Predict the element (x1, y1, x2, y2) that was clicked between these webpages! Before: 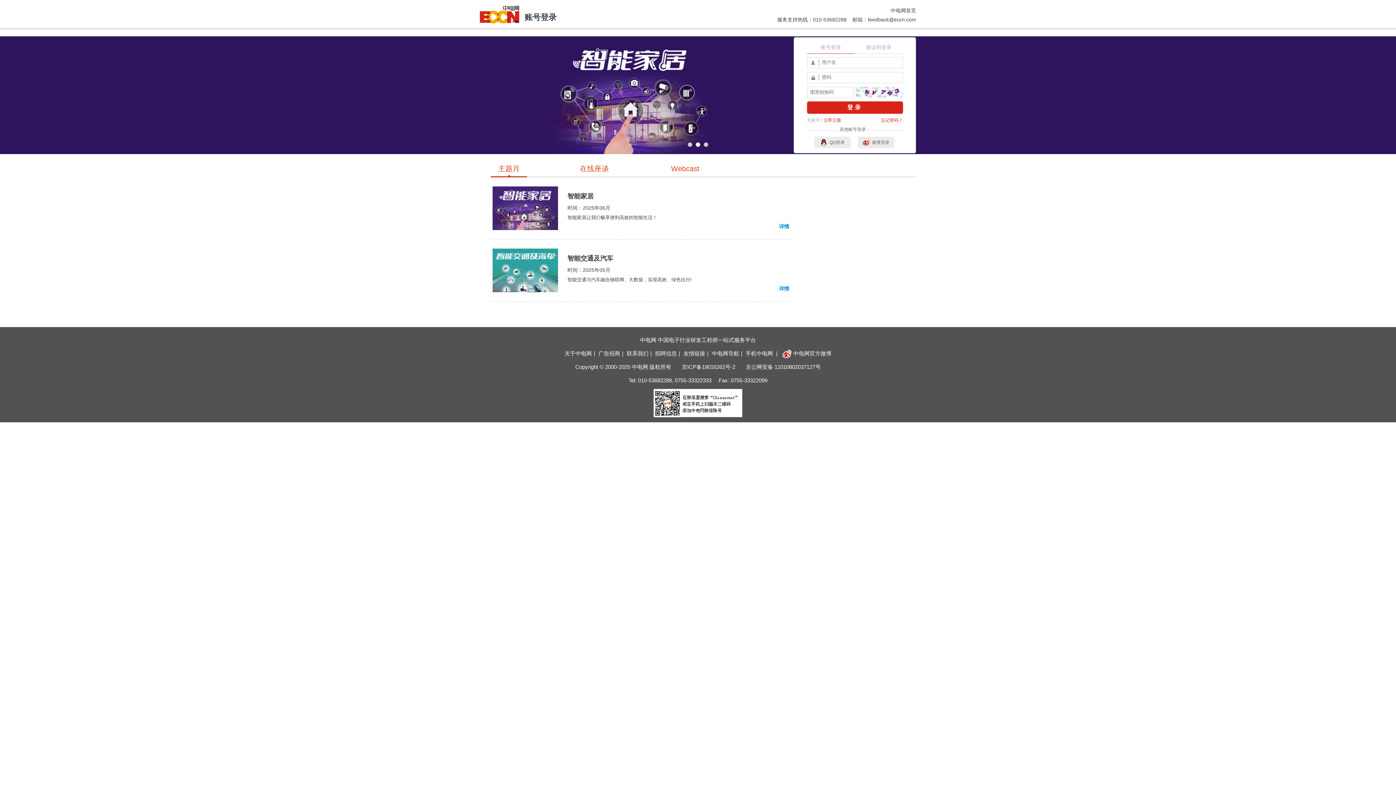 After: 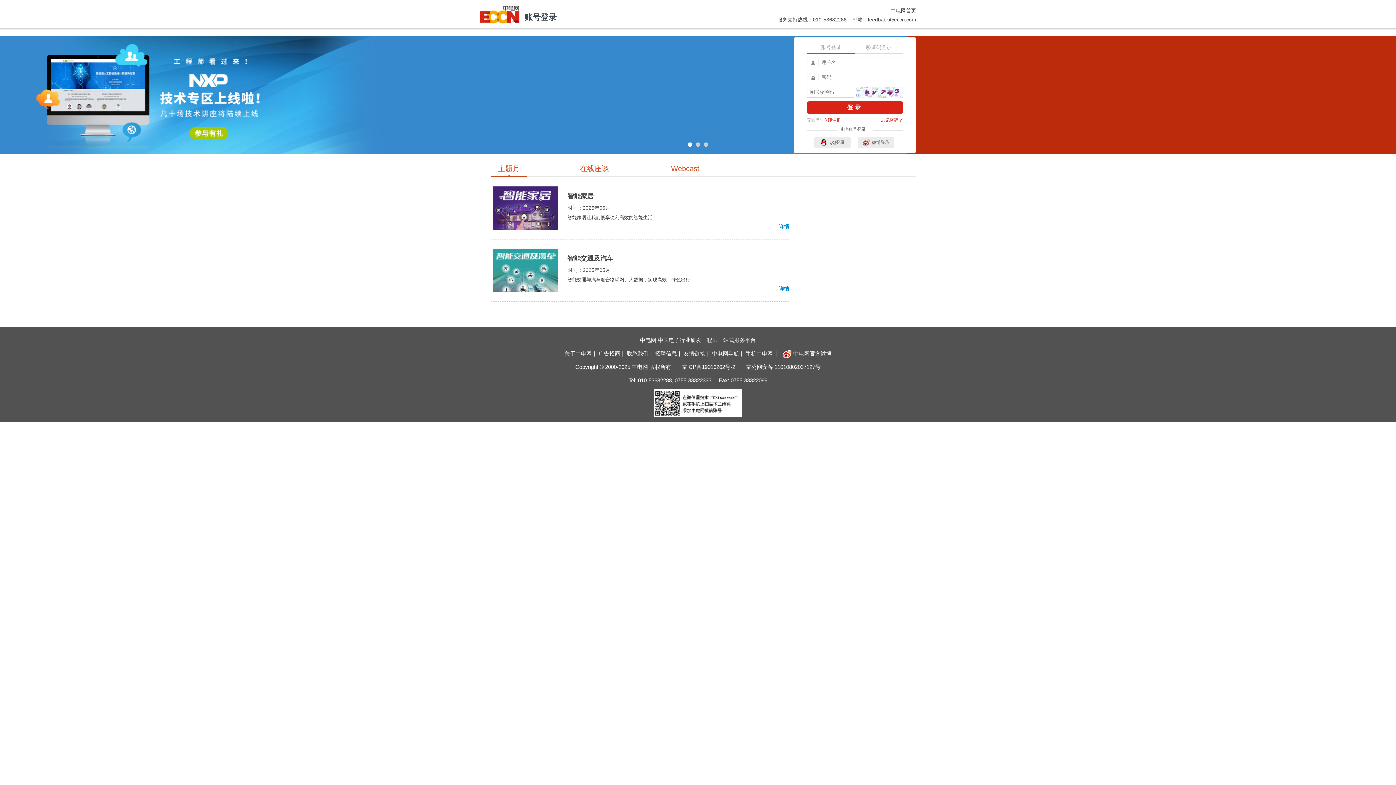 Action: label: 详情 bbox: (779, 223, 789, 229)